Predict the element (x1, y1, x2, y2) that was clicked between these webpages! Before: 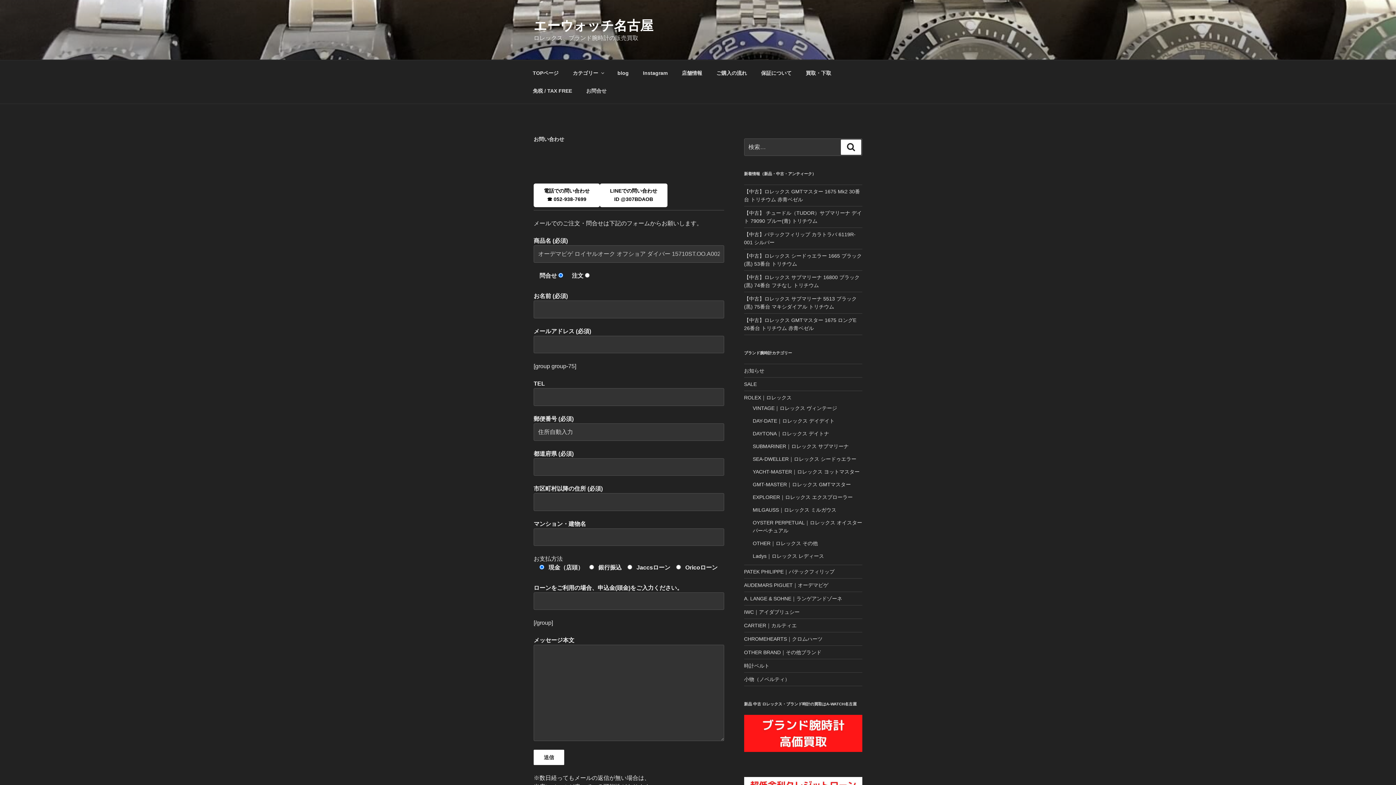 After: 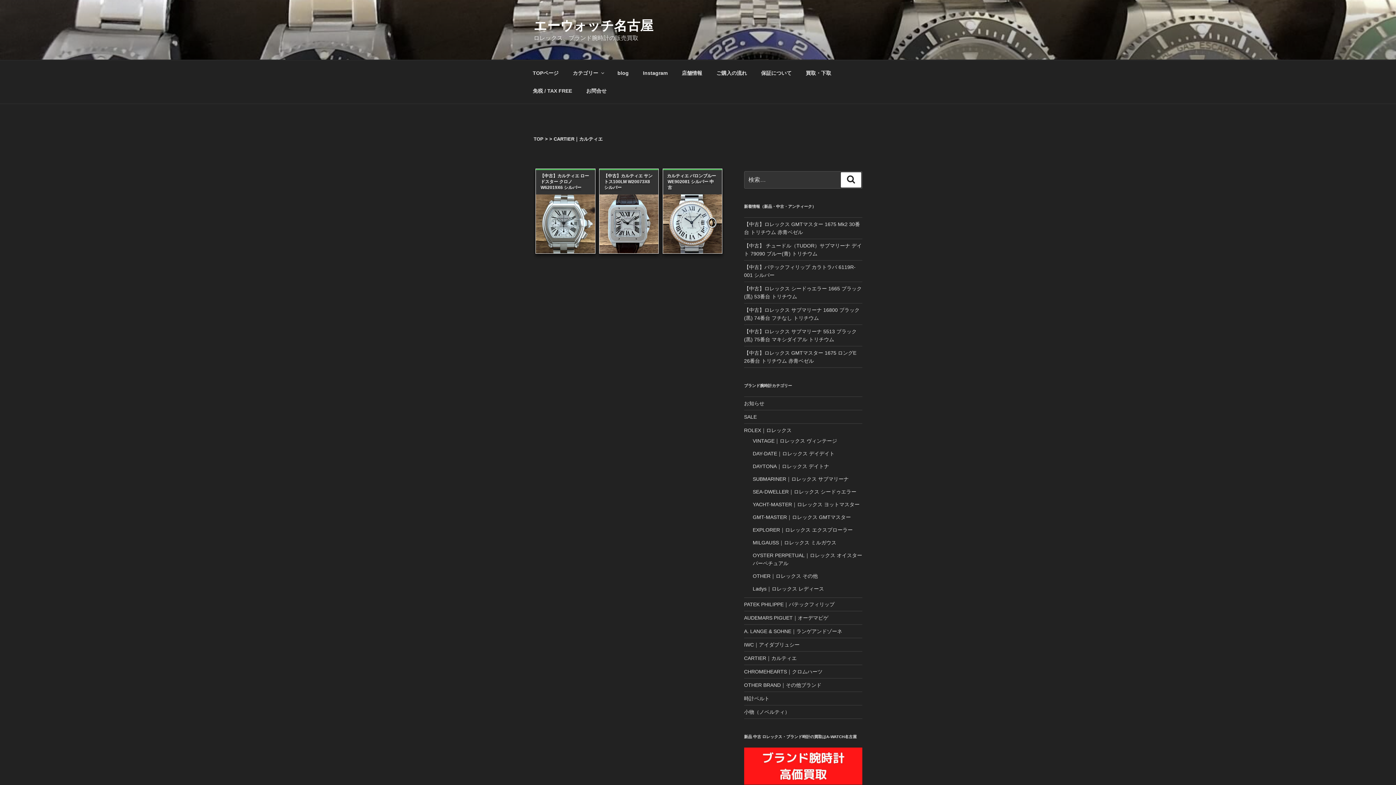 Action: label: CARTIER｜カルティエ bbox: (744, 623, 796, 628)